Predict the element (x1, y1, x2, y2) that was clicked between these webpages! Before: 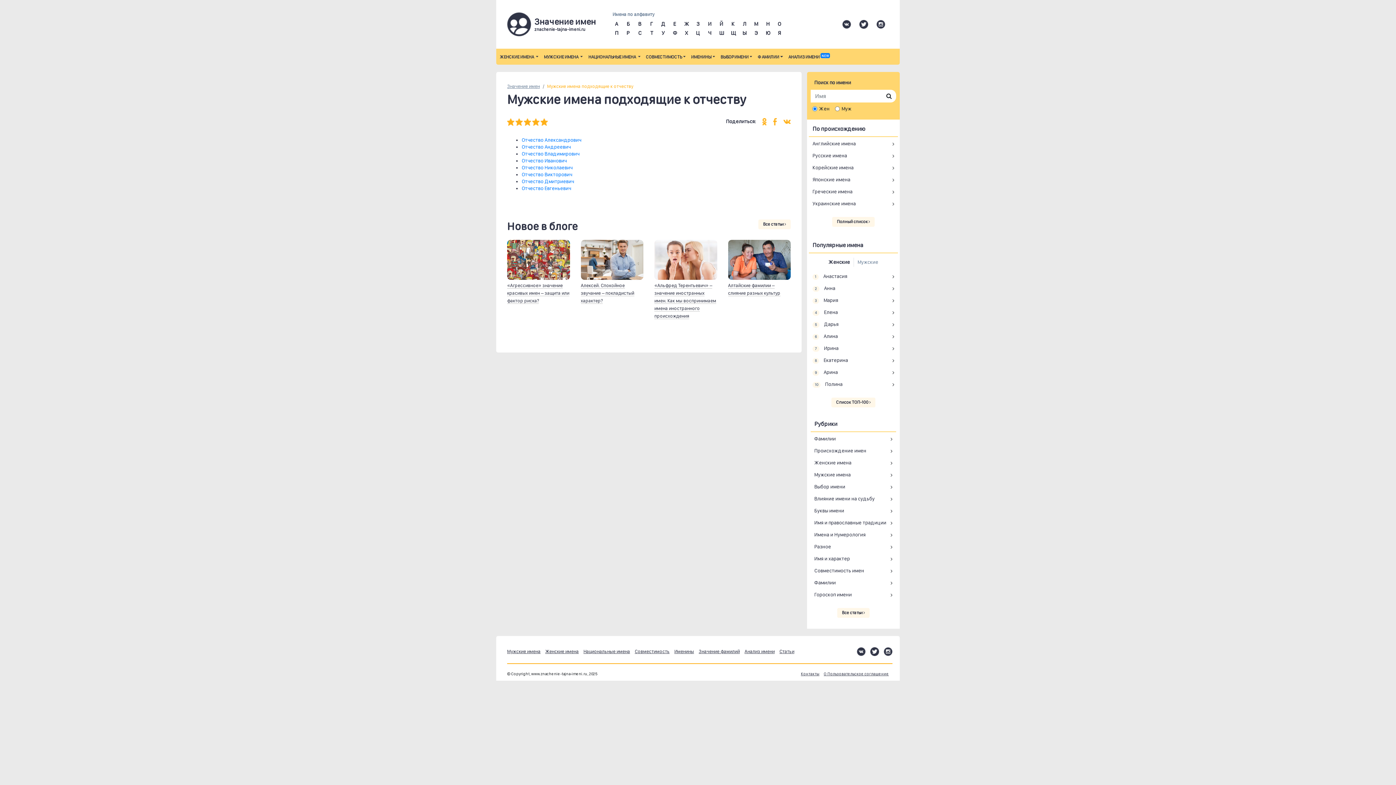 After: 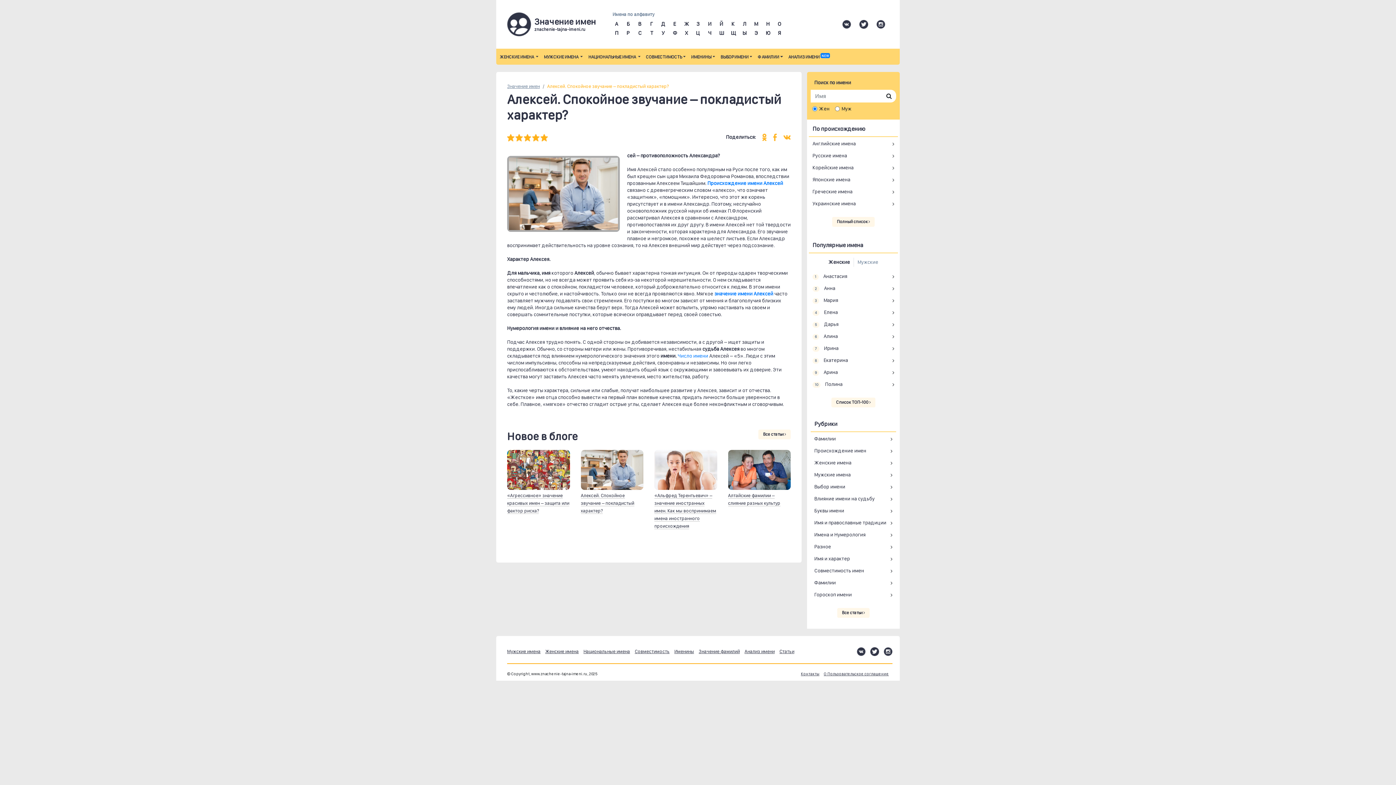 Action: label: Алексей. Спокойное звучание – покладистый характер? bbox: (580, 282, 634, 304)